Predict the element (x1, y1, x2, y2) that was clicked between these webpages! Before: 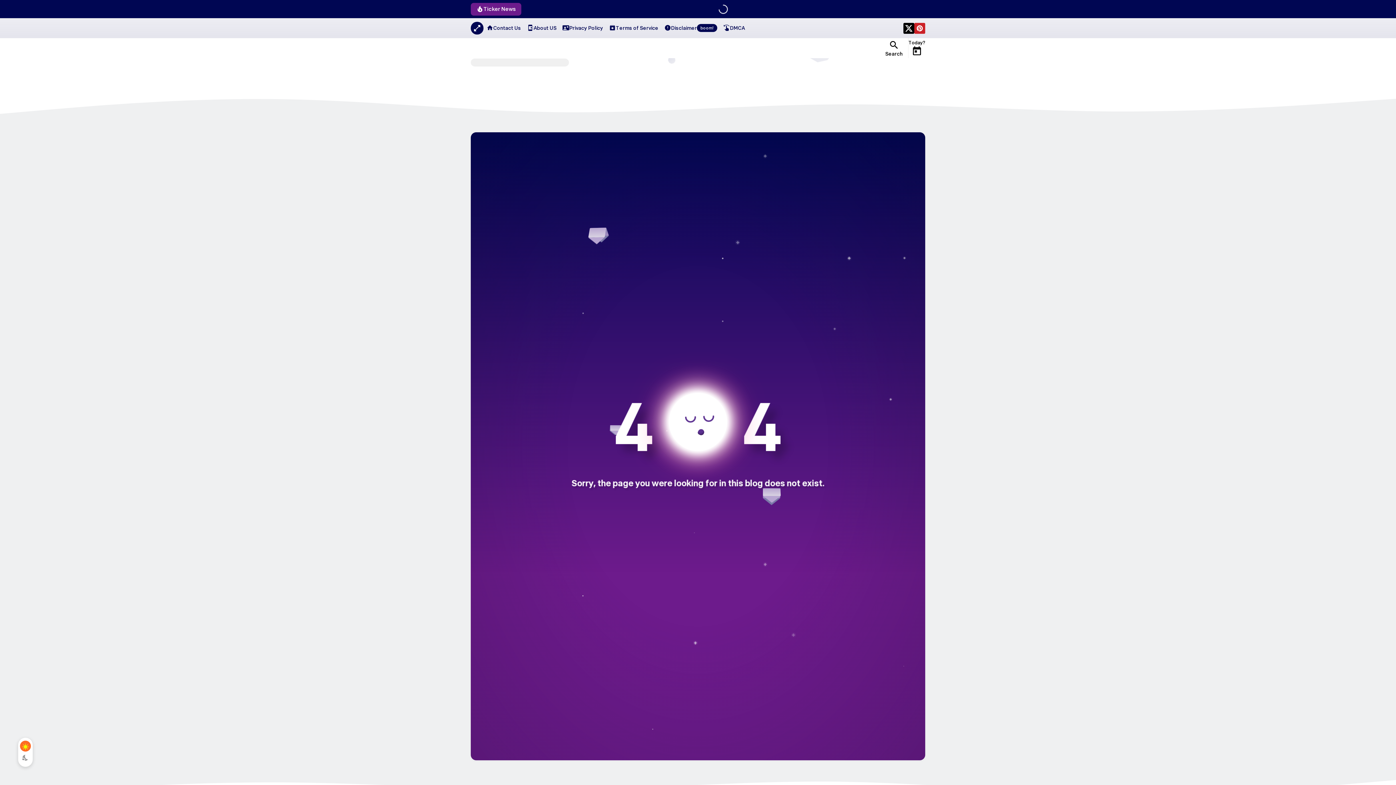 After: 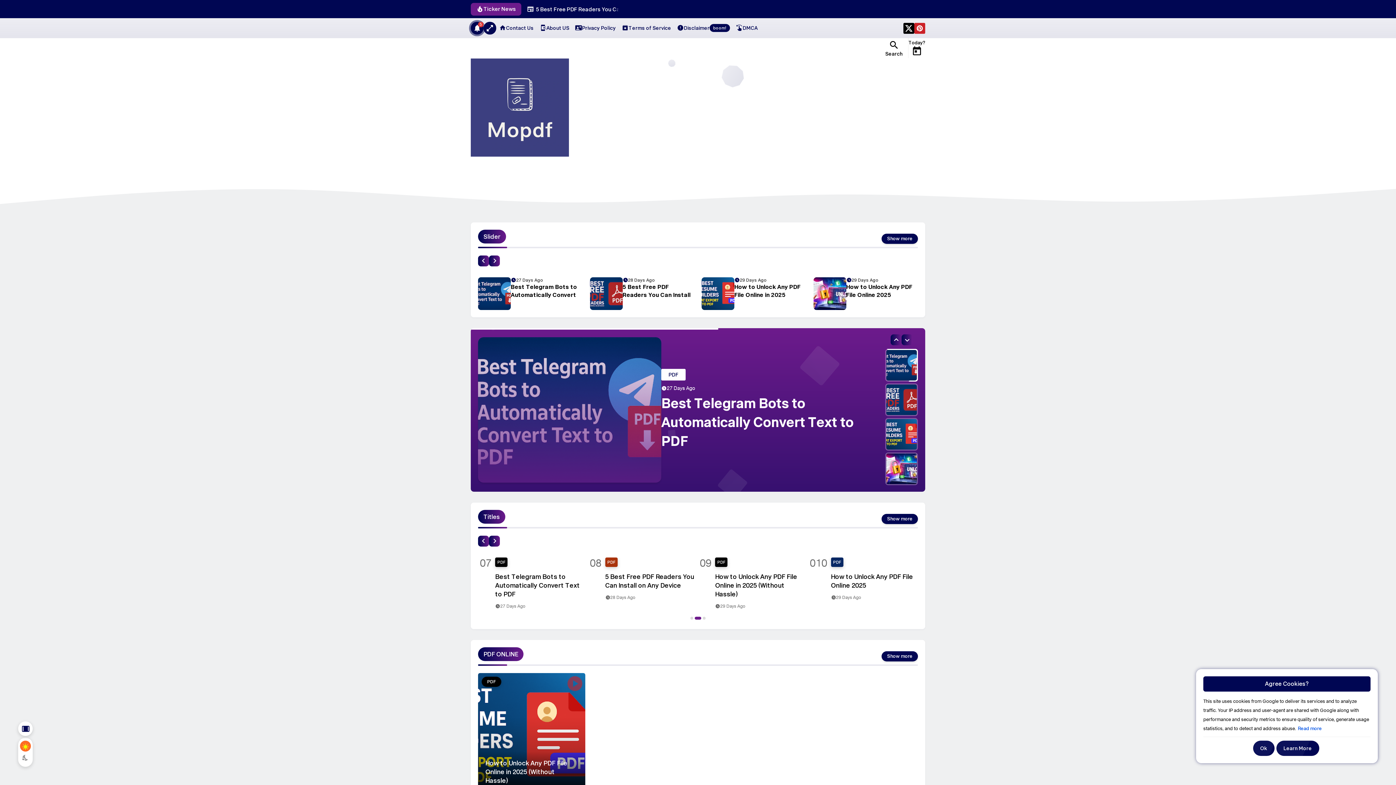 Action: bbox: (470, 58, 569, 66)